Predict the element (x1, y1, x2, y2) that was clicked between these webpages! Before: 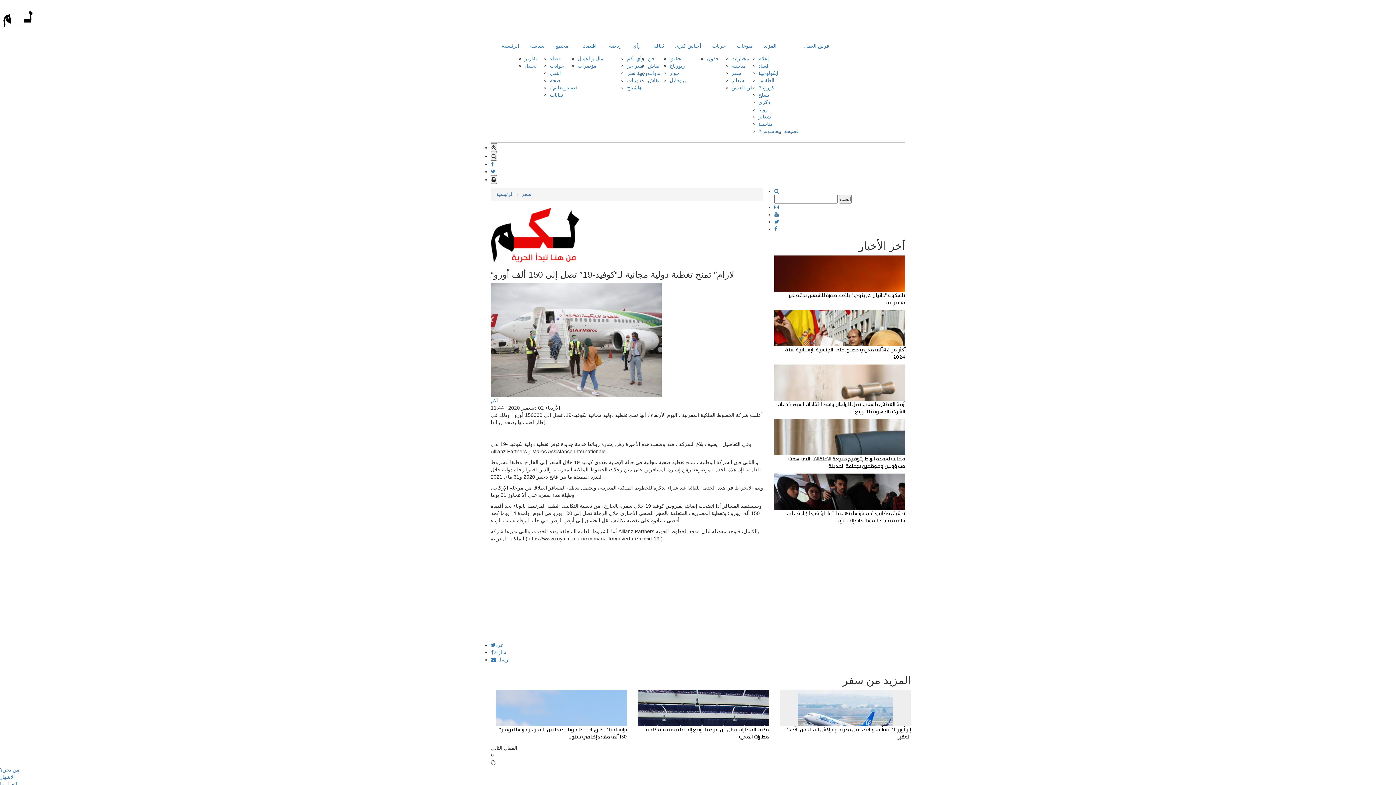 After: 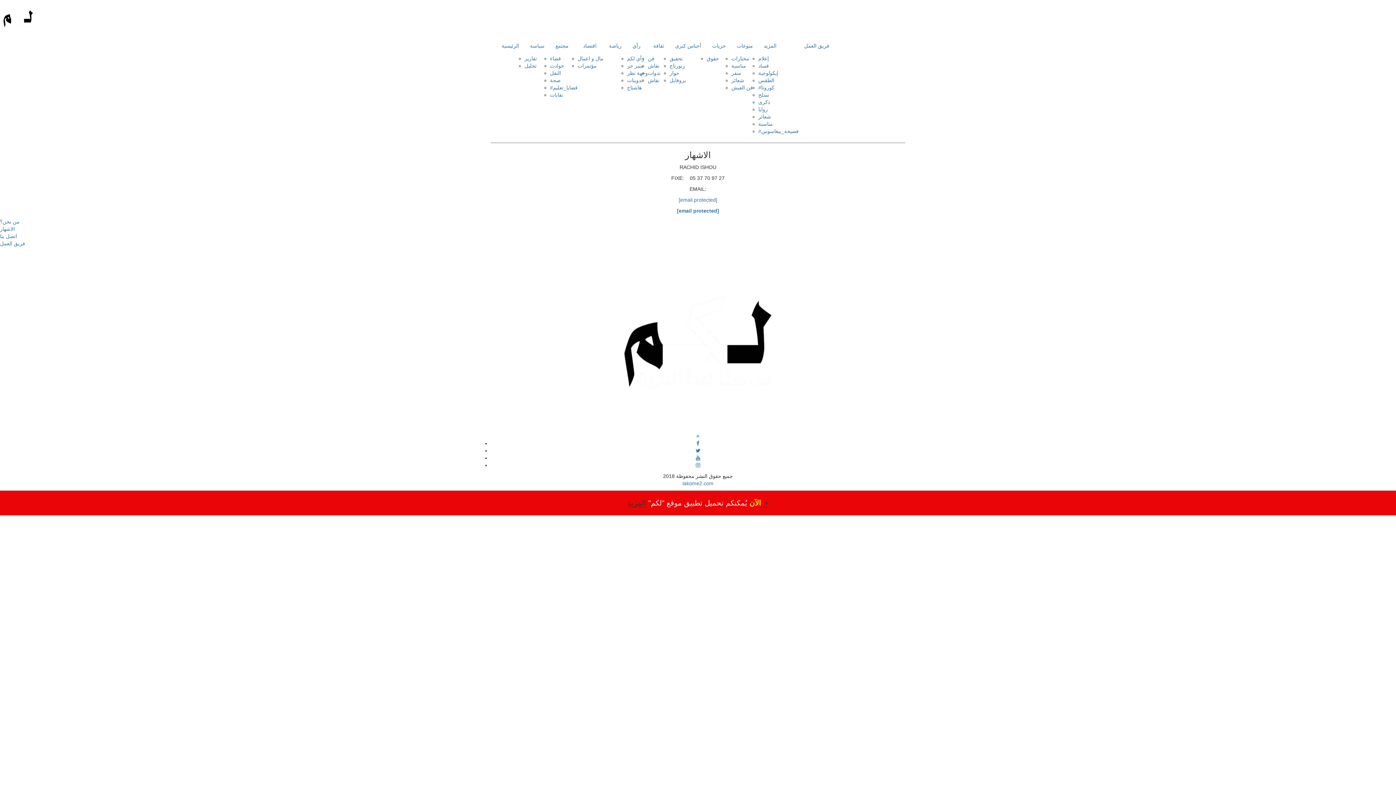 Action: bbox: (0, 774, 14, 780) label: الاشهار